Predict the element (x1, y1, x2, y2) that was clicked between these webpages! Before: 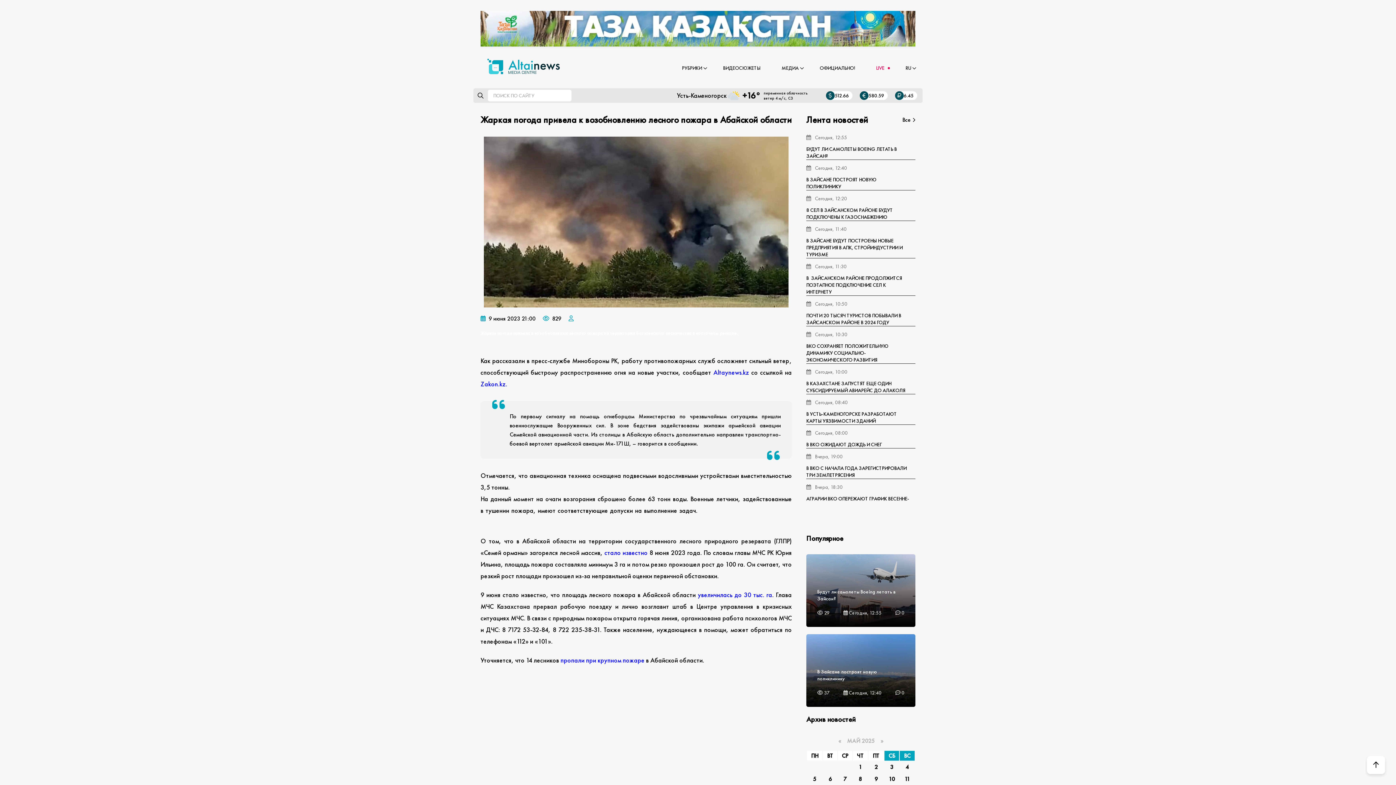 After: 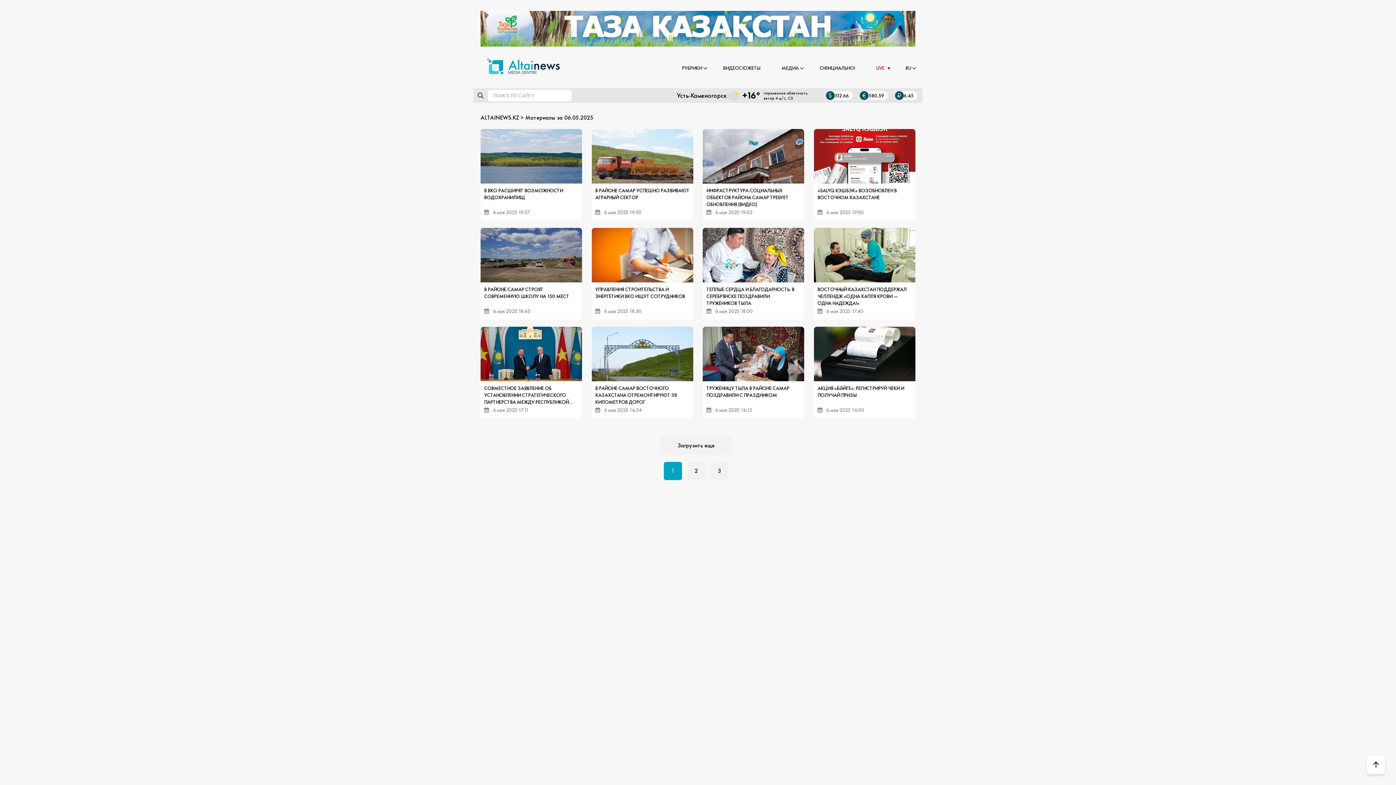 Action: label: 6 bbox: (828, 775, 832, 783)